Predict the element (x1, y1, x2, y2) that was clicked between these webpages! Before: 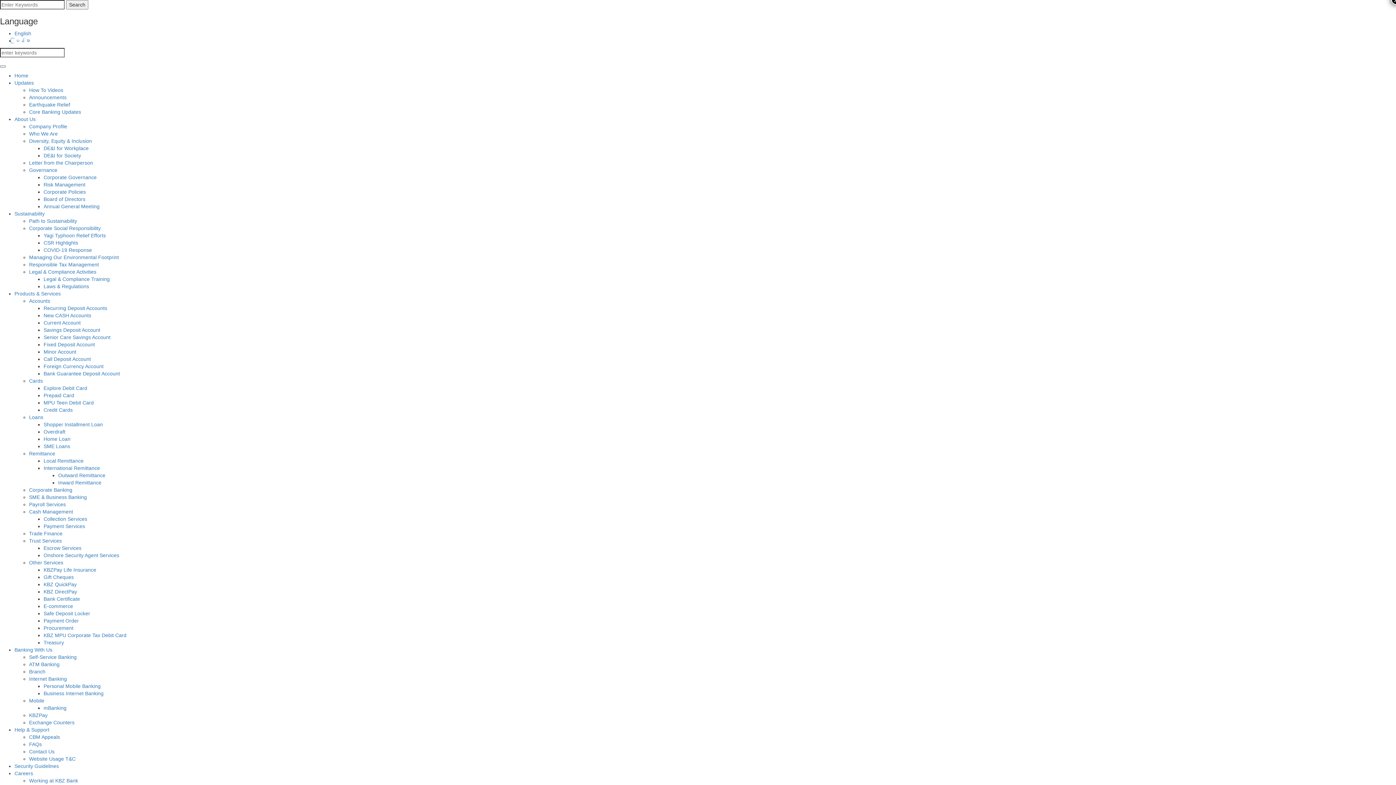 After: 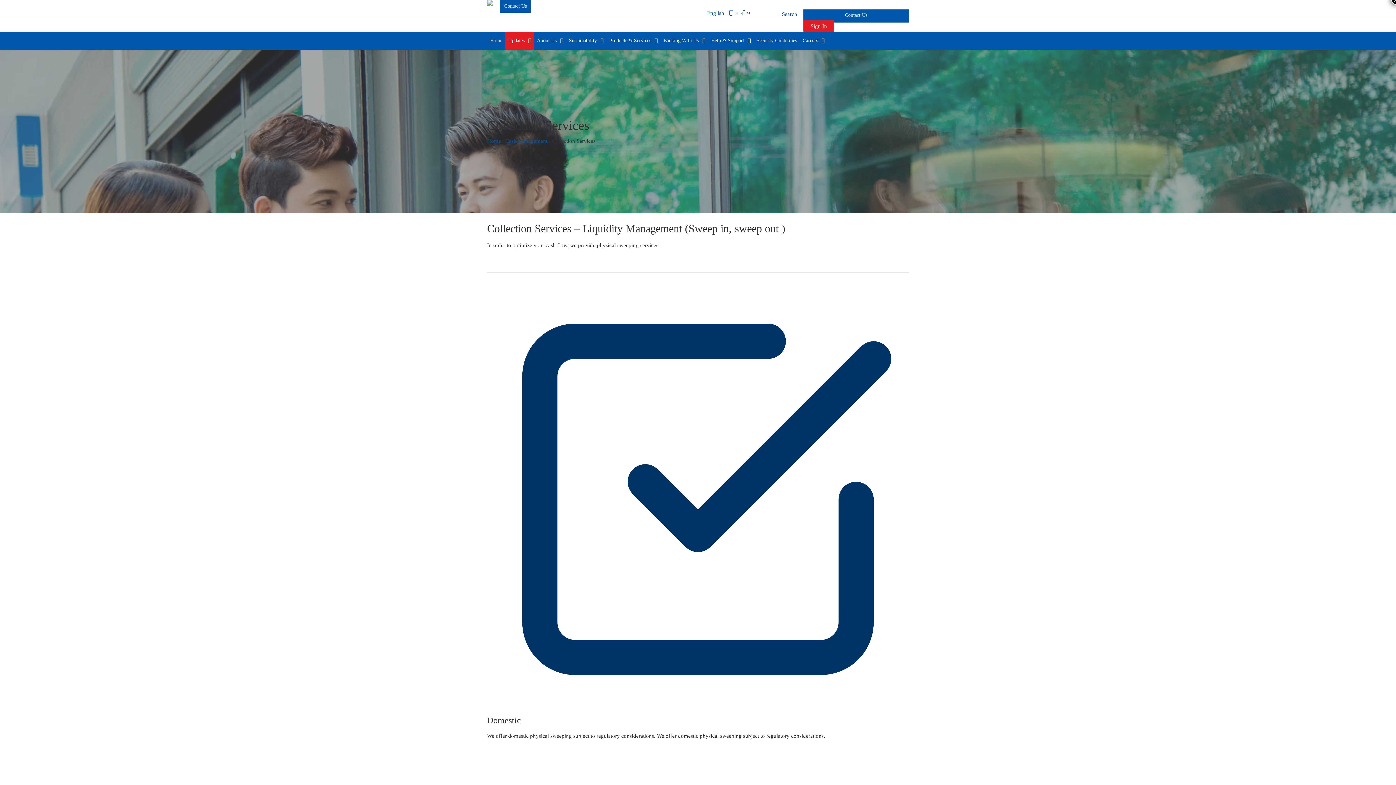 Action: label: Collection Services bbox: (43, 516, 87, 522)